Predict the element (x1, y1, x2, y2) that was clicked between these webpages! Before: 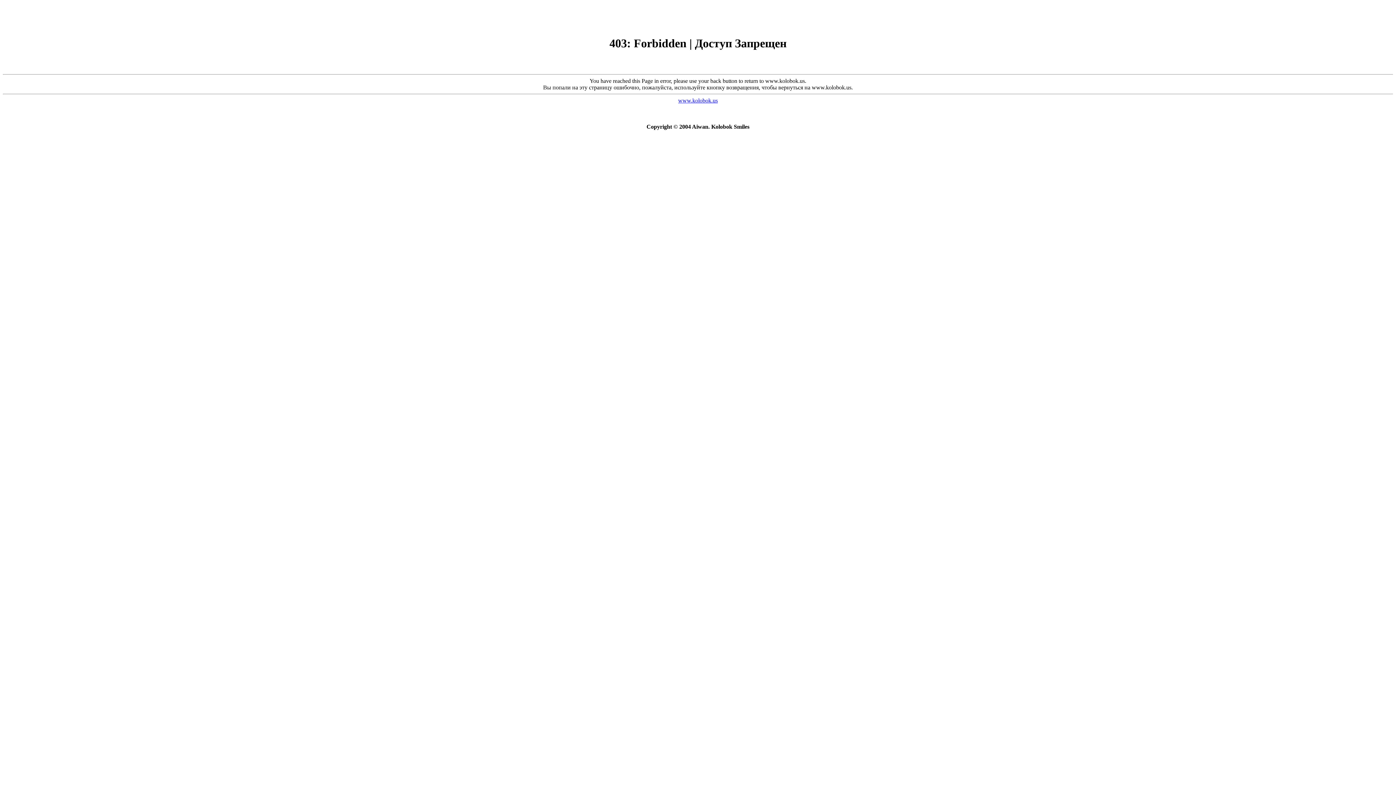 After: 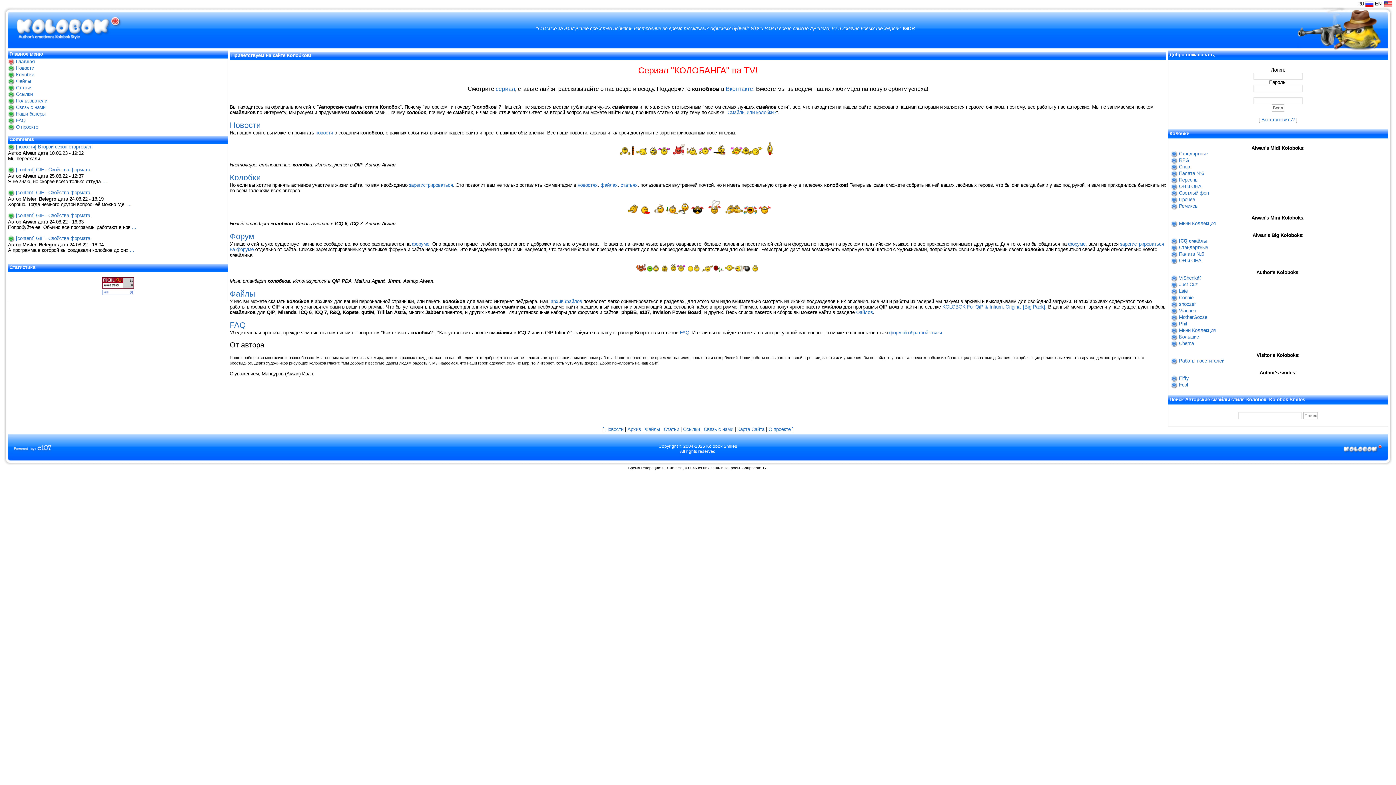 Action: bbox: (678, 97, 718, 103) label: www.kolobok.us